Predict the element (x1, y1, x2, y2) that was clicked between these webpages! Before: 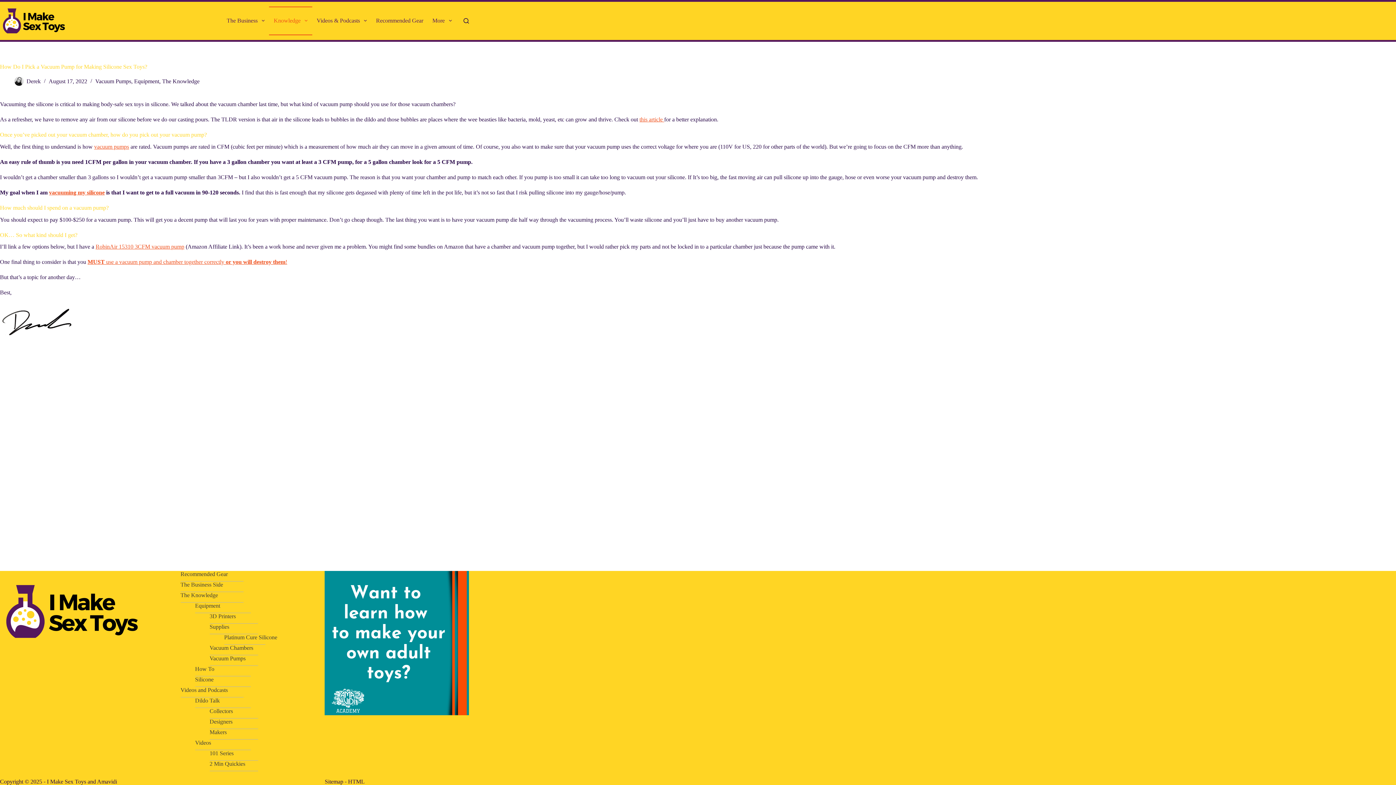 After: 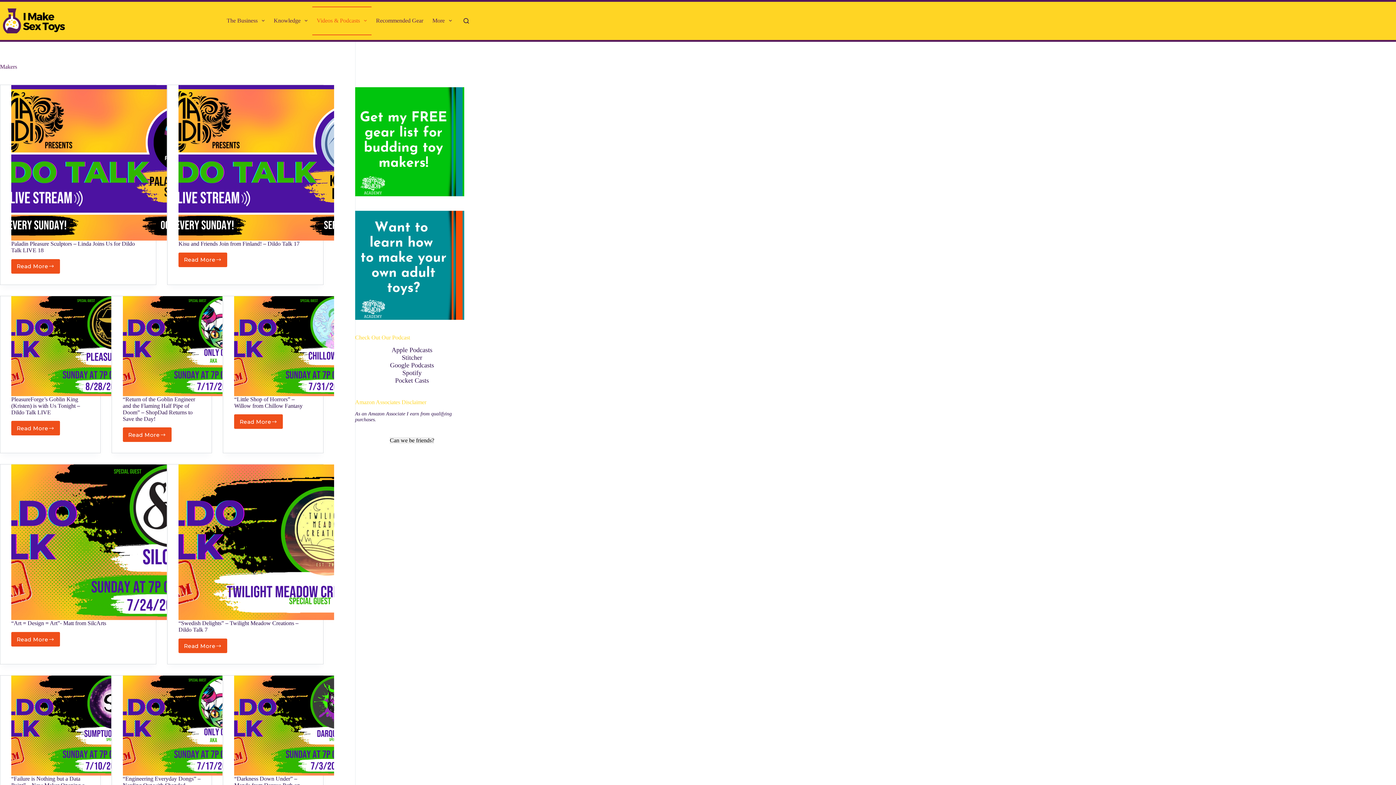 Action: bbox: (209, 729, 226, 735) label: Makers